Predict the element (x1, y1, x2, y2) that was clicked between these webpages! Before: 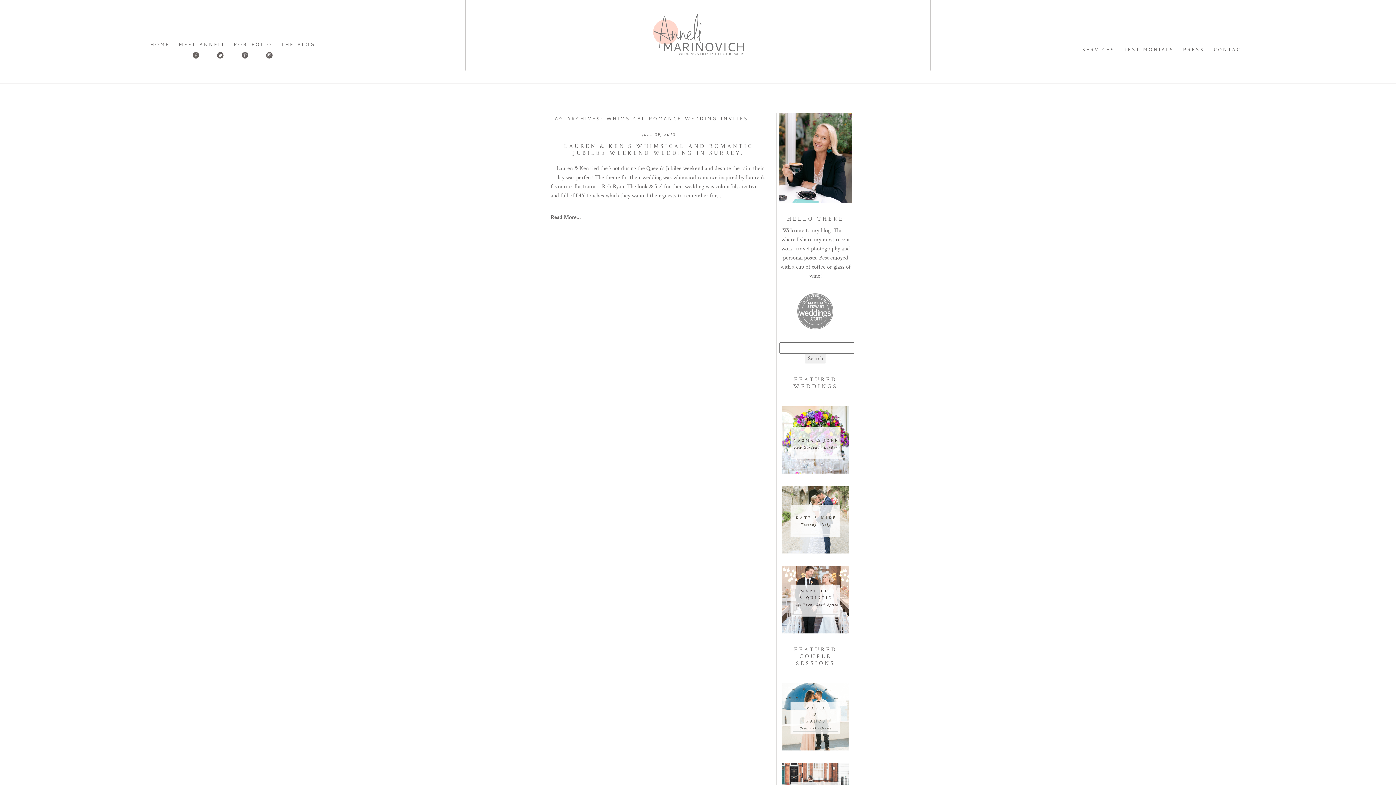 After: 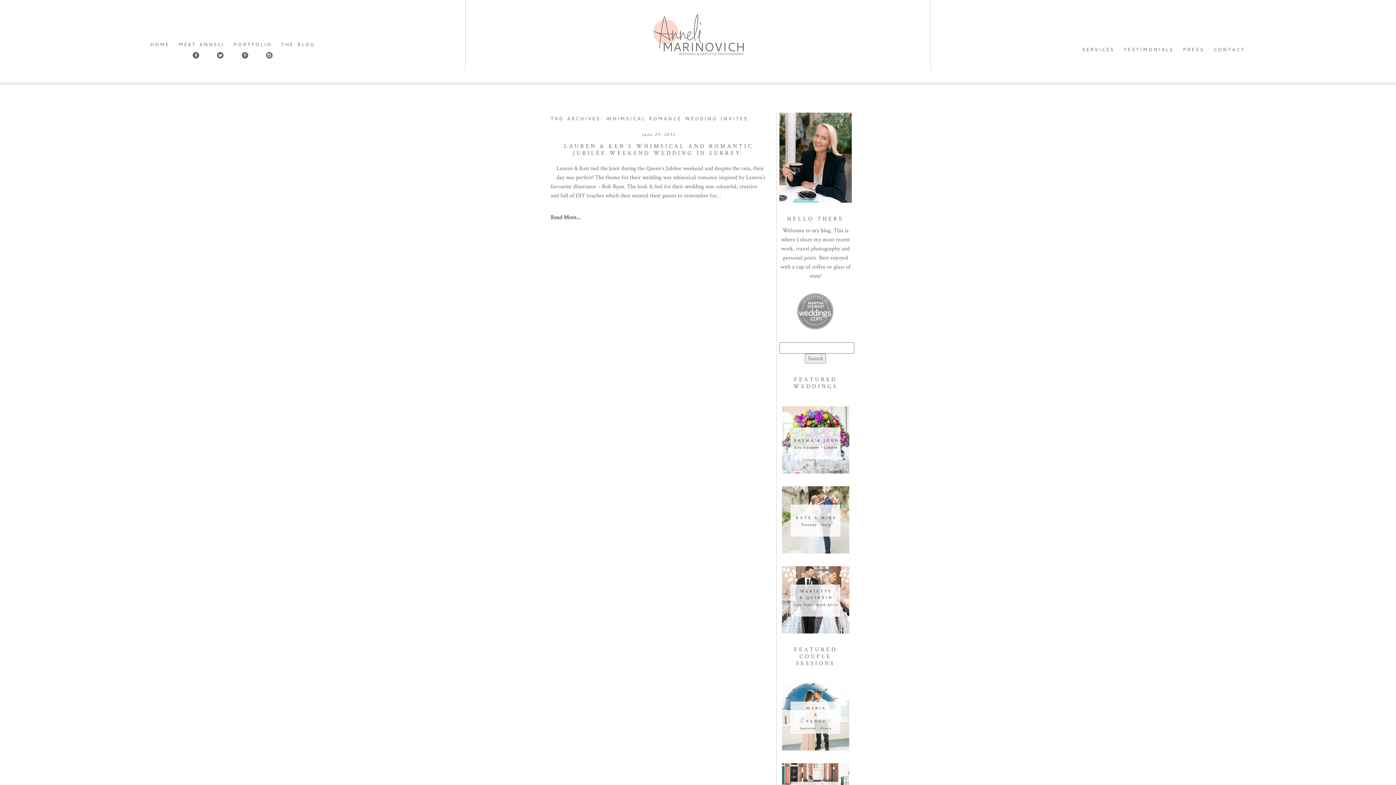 Action: bbox: (217, 52, 223, 58)